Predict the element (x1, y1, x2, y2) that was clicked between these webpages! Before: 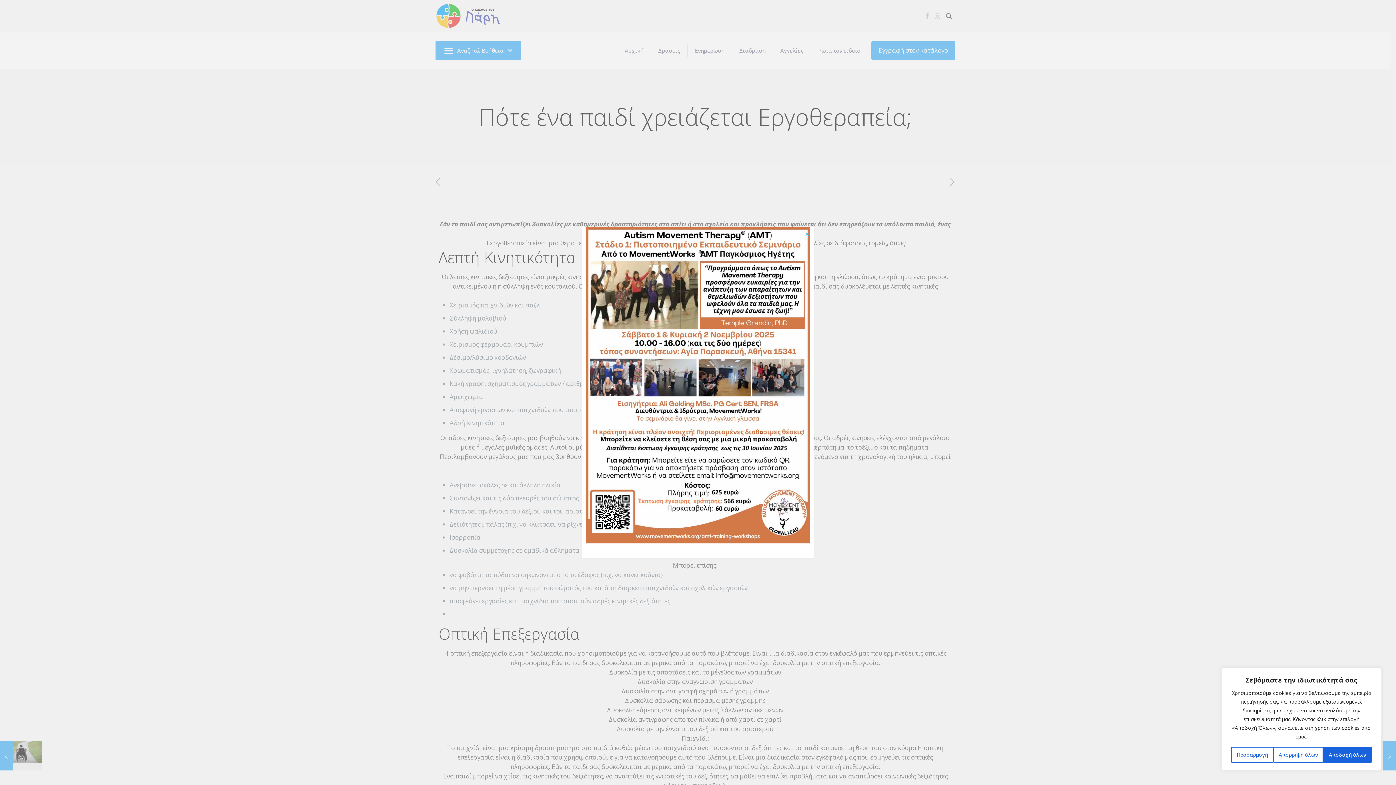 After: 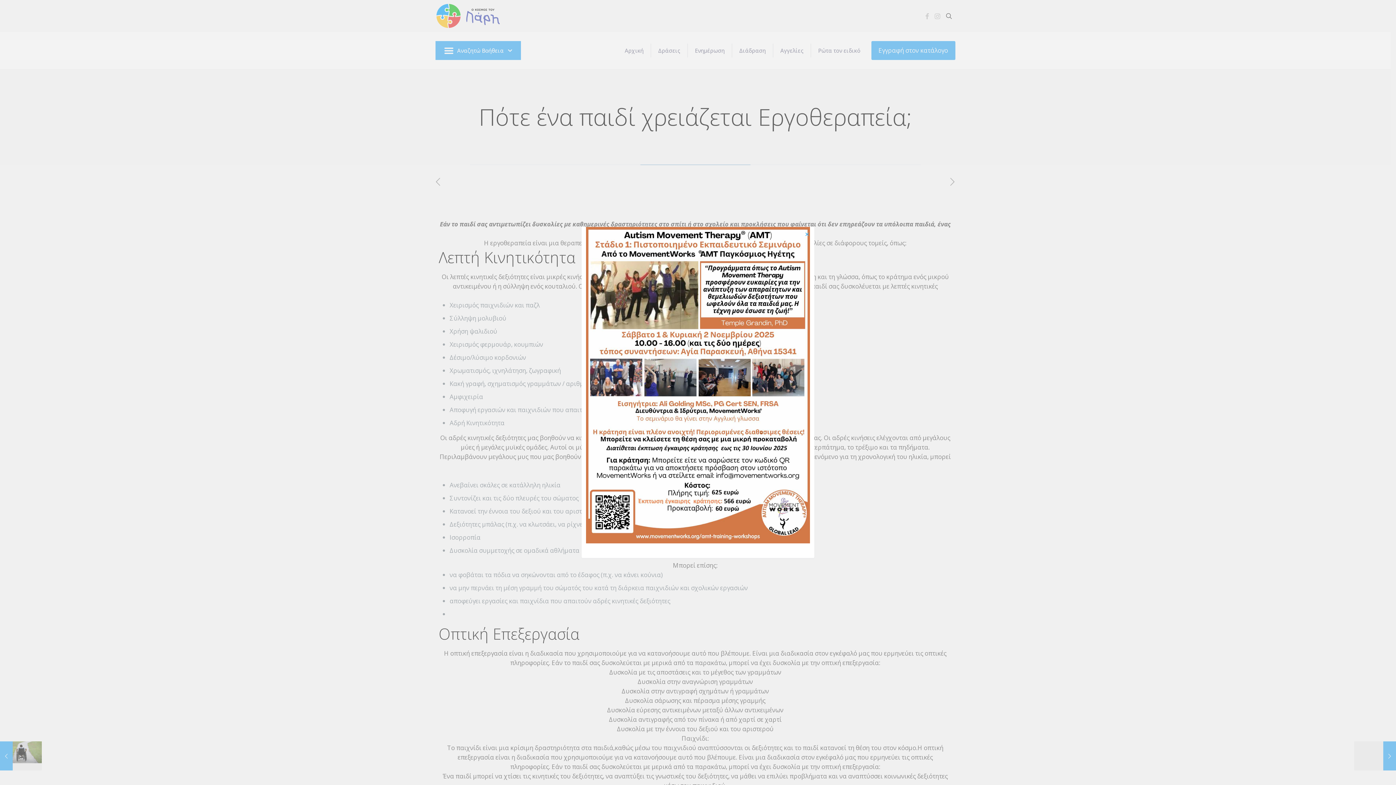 Action: label: Αποδοχή όλων bbox: (1323, 747, 1372, 763)